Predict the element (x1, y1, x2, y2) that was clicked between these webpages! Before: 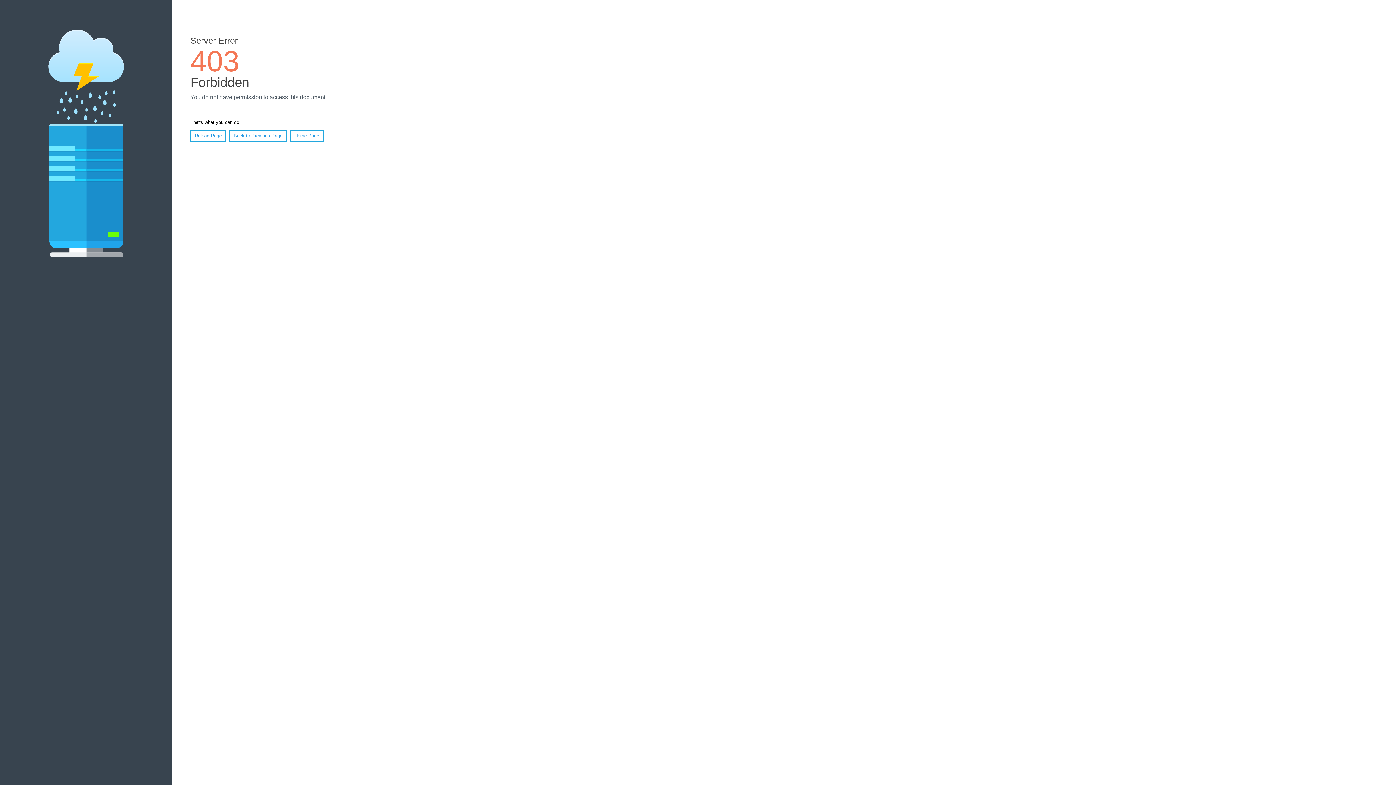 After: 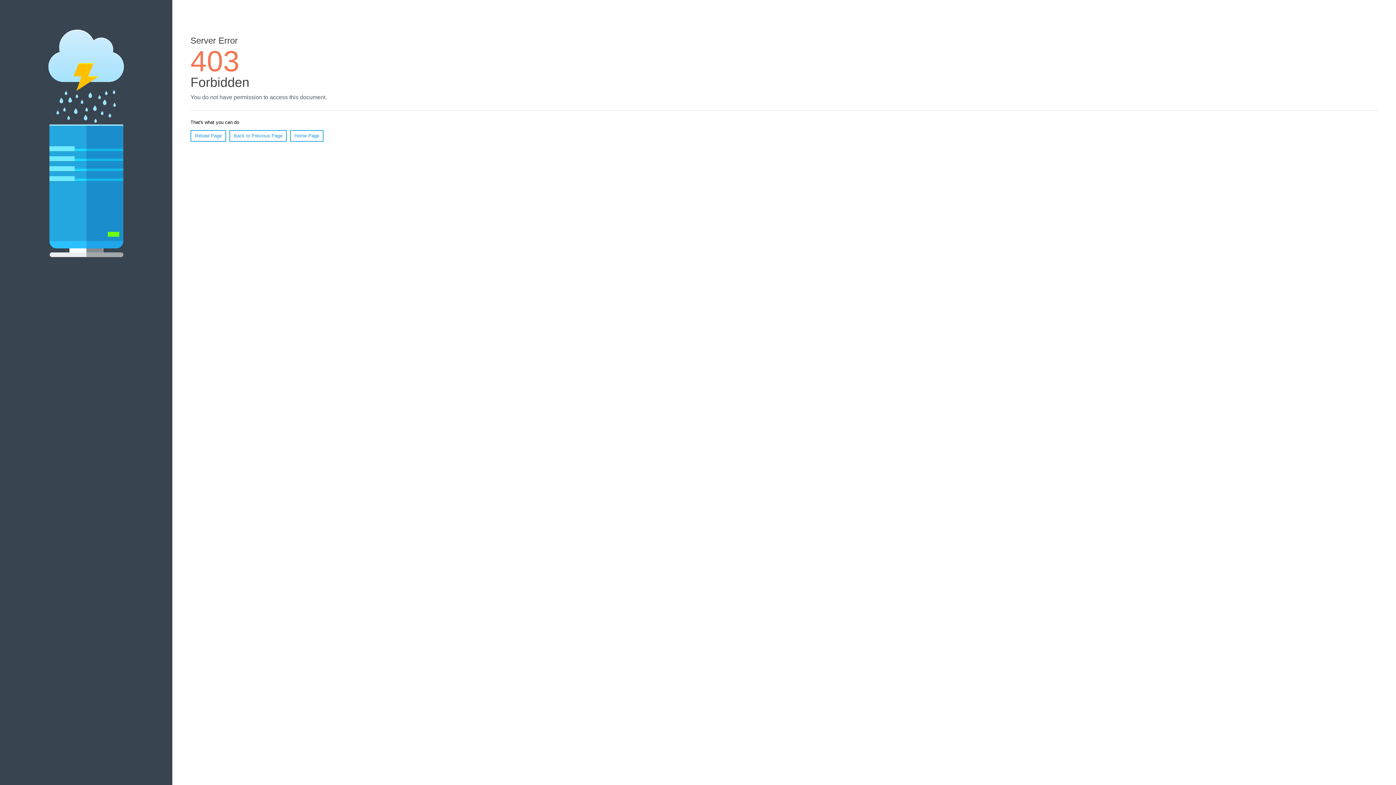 Action: label: Home Page bbox: (290, 130, 323, 141)